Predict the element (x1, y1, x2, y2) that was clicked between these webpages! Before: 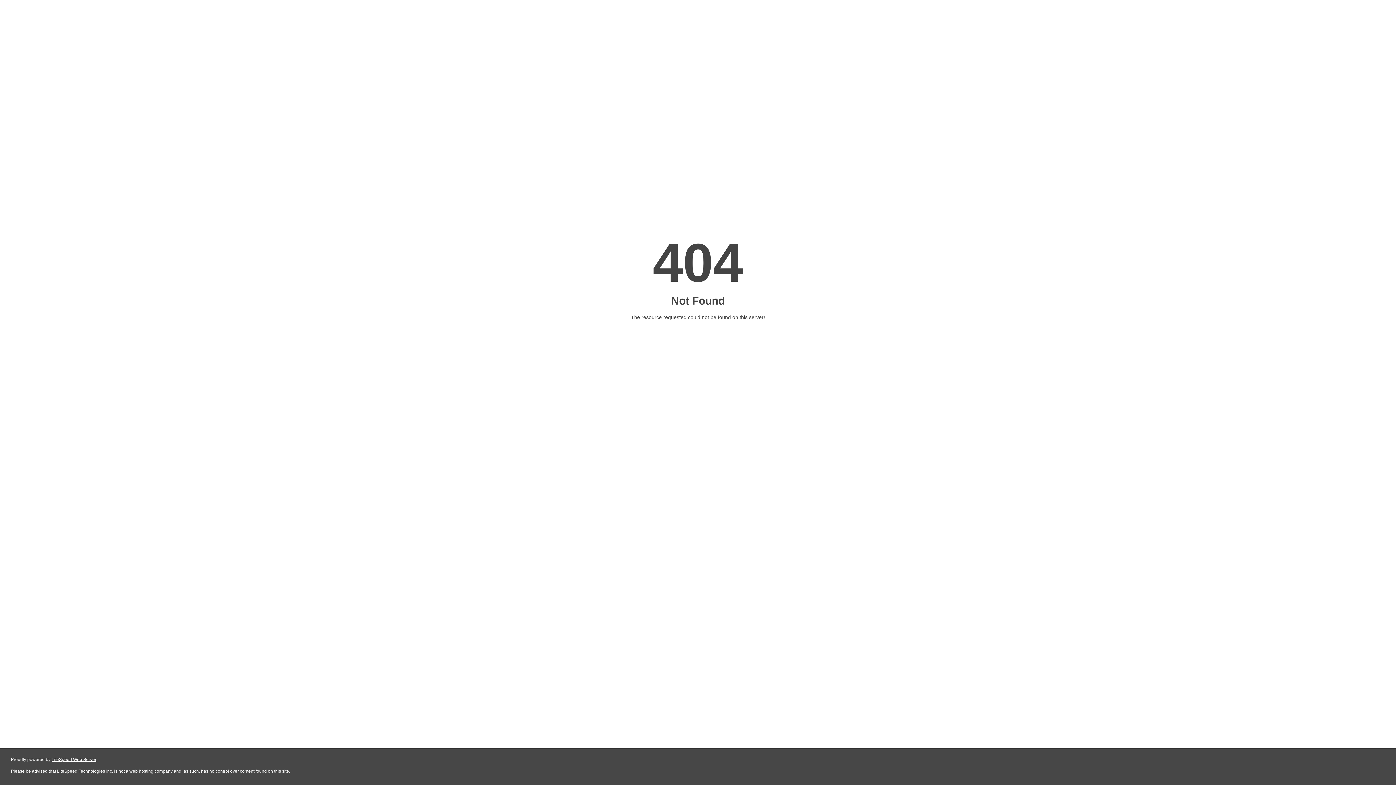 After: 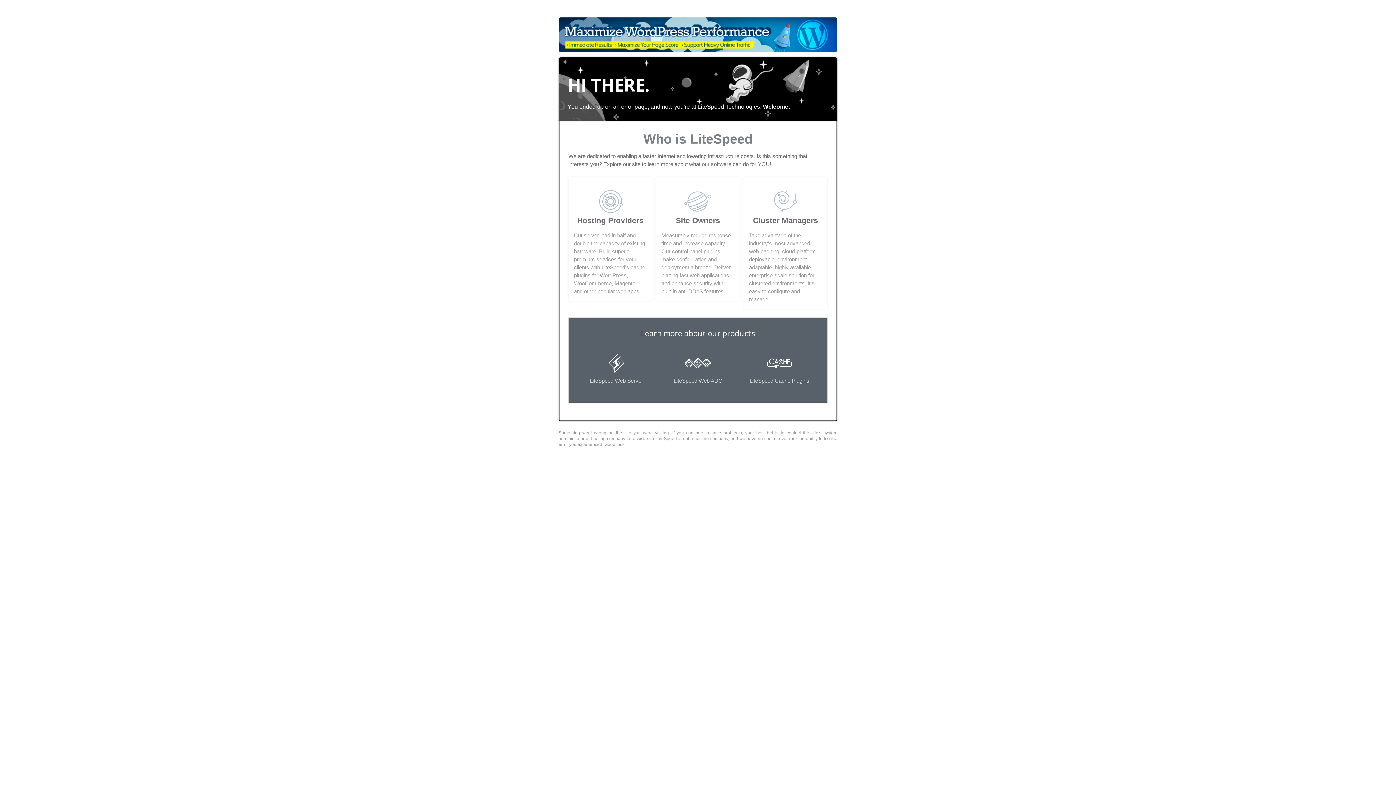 Action: bbox: (51, 757, 96, 762) label: LiteSpeed Web Server